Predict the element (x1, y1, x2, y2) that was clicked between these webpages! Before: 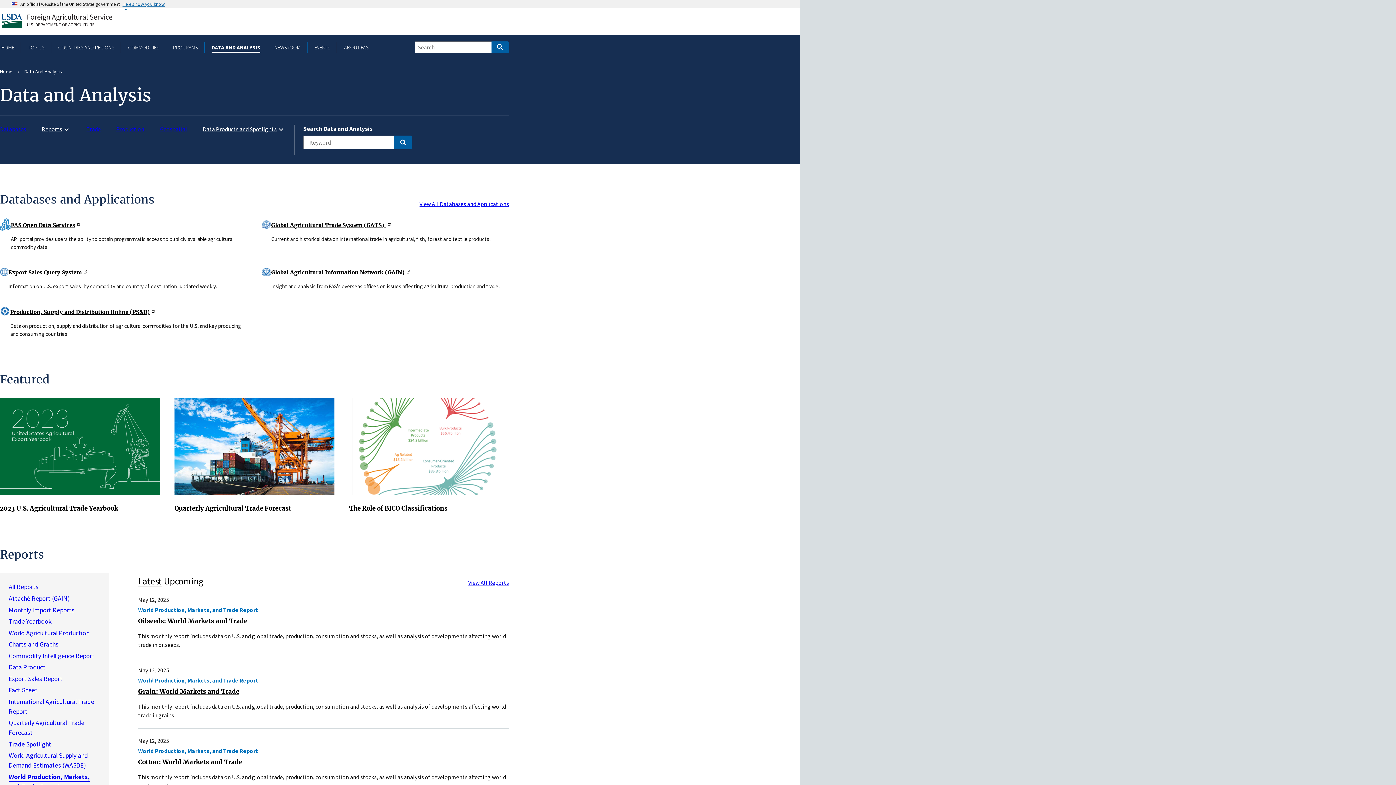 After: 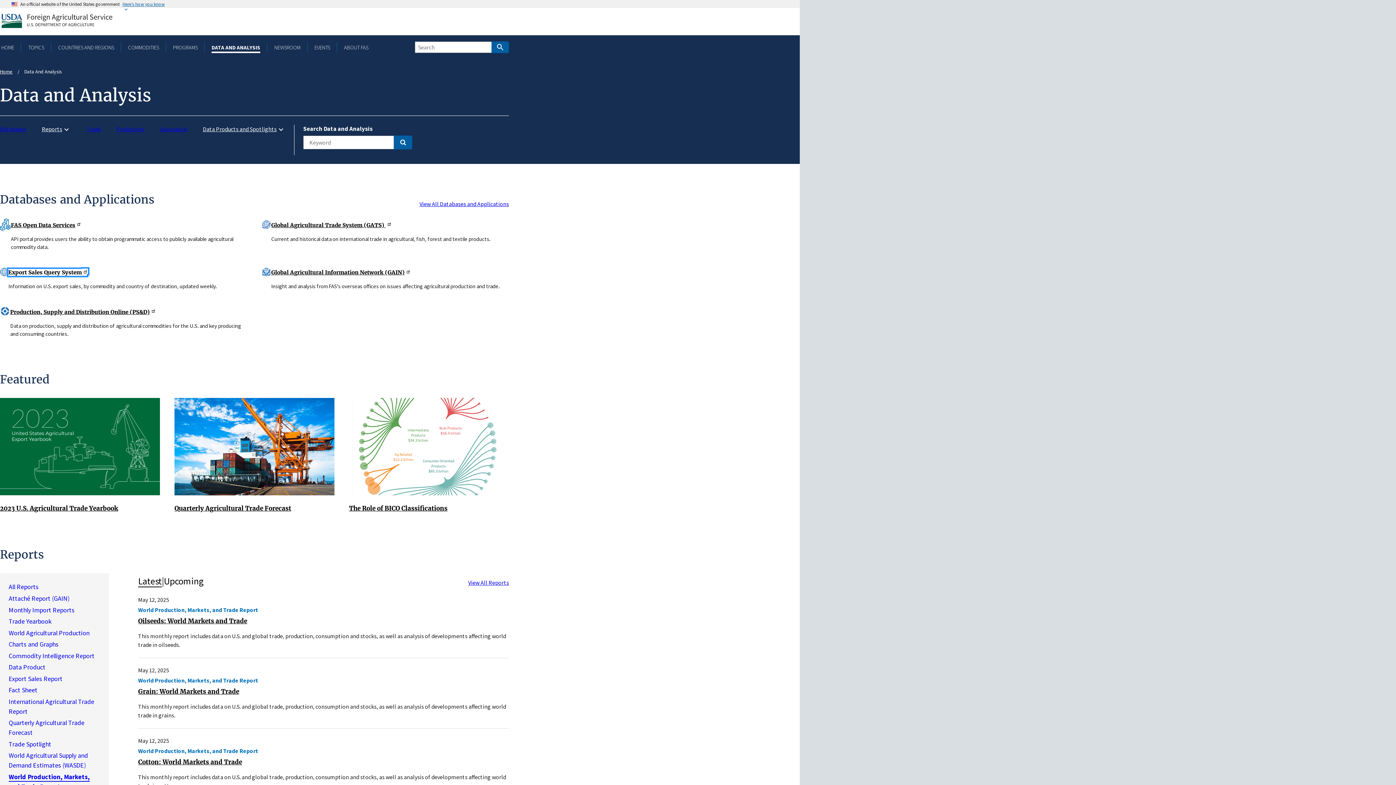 Action: label: Export Sales Query System bbox: (8, 269, 87, 276)